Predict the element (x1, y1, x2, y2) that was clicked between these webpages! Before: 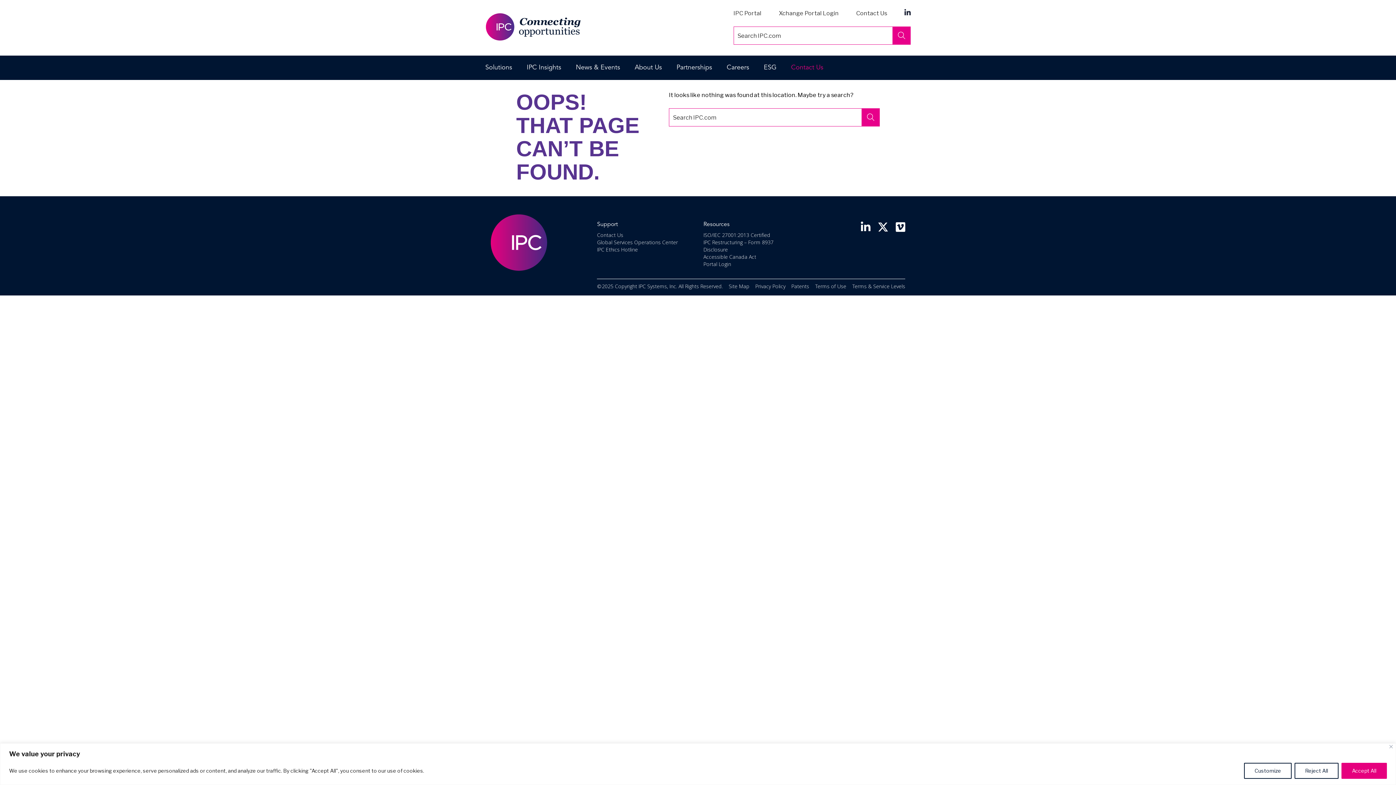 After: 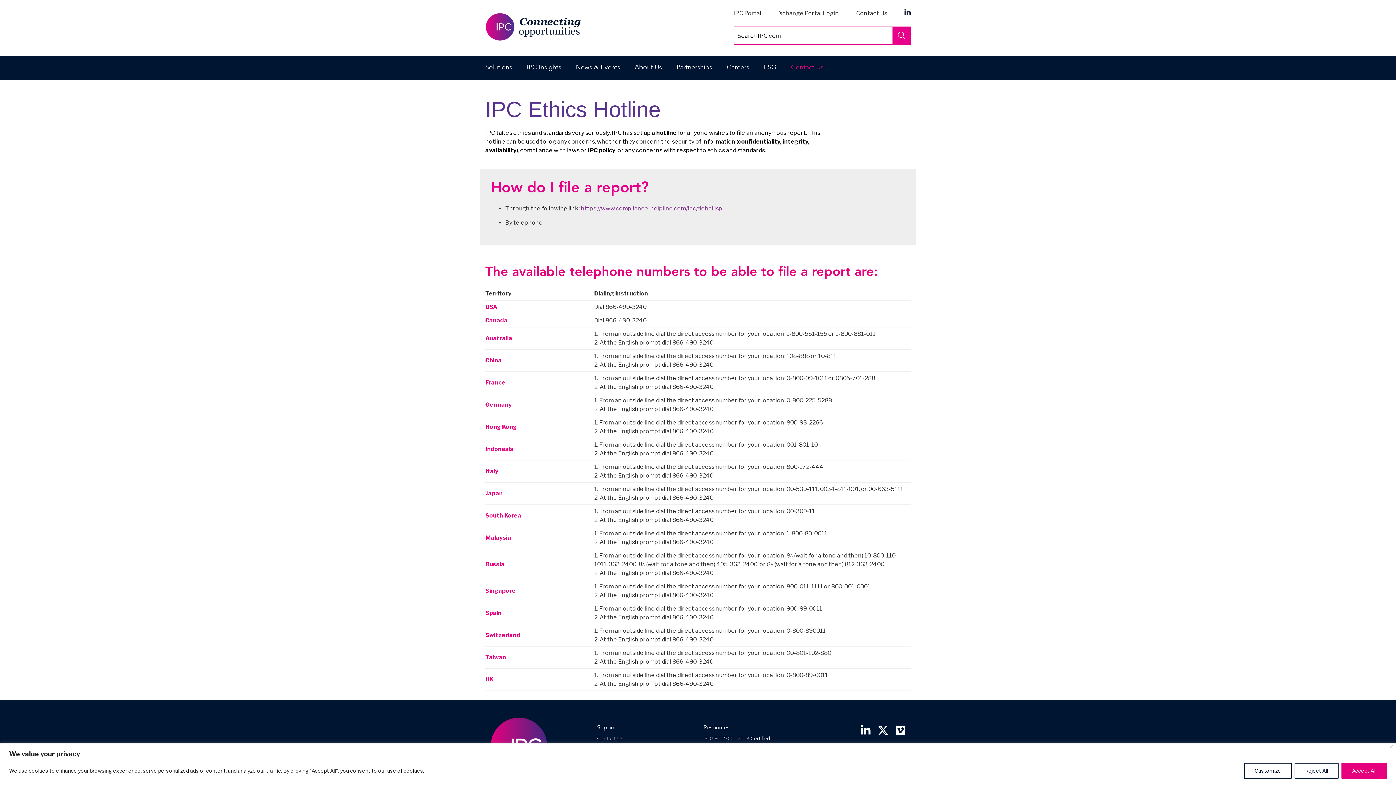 Action: bbox: (597, 246, 637, 253) label: IPC Ethics Hotline